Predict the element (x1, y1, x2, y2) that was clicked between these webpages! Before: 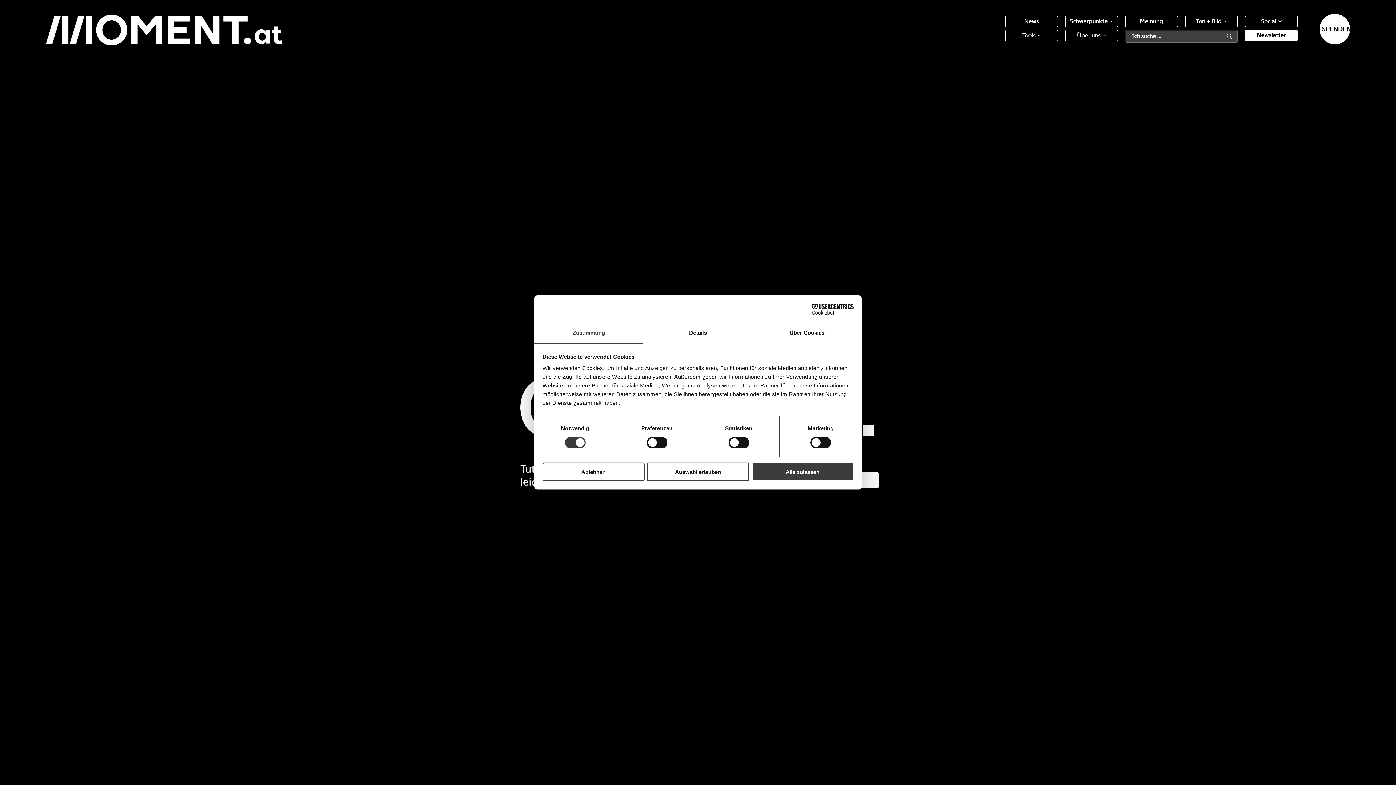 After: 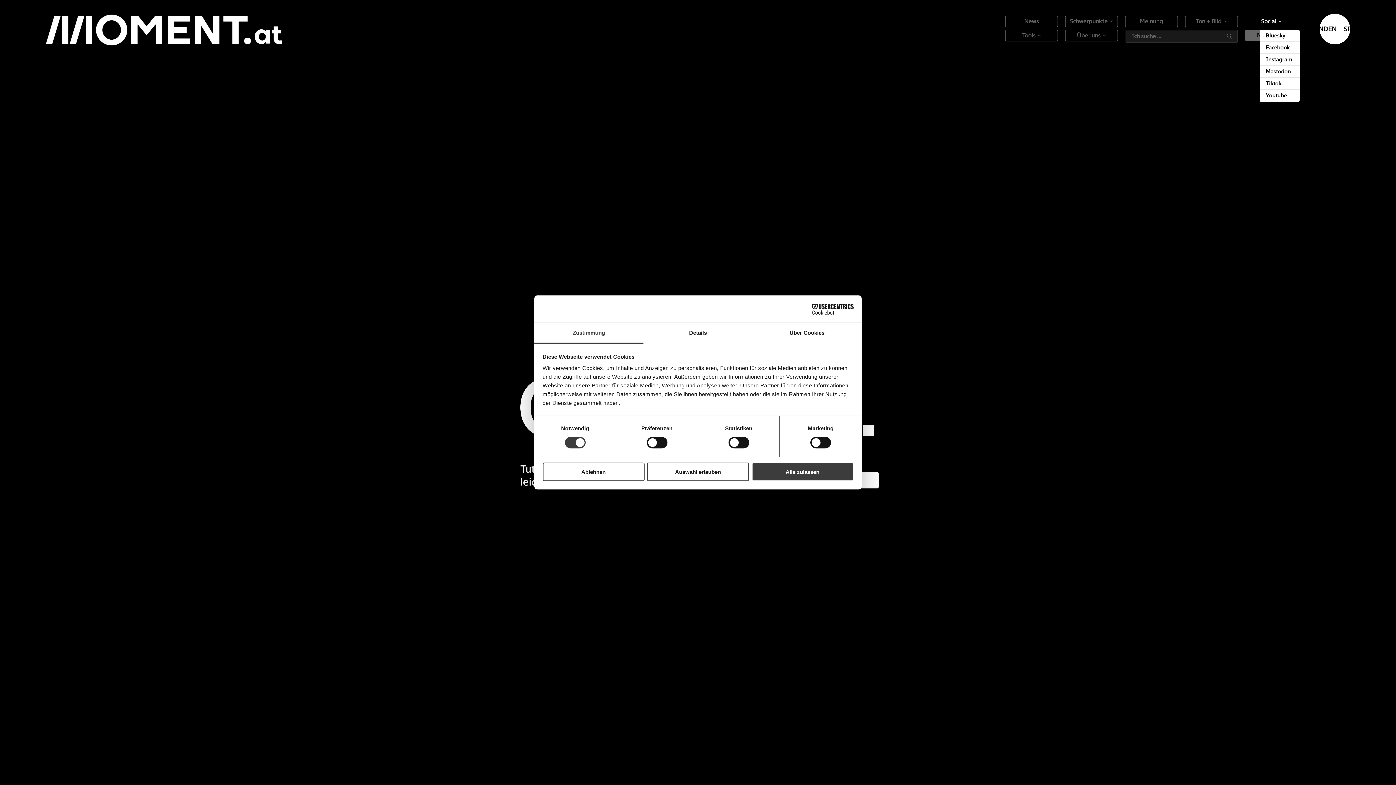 Action: label: Social bbox: (1245, 15, 1298, 27)